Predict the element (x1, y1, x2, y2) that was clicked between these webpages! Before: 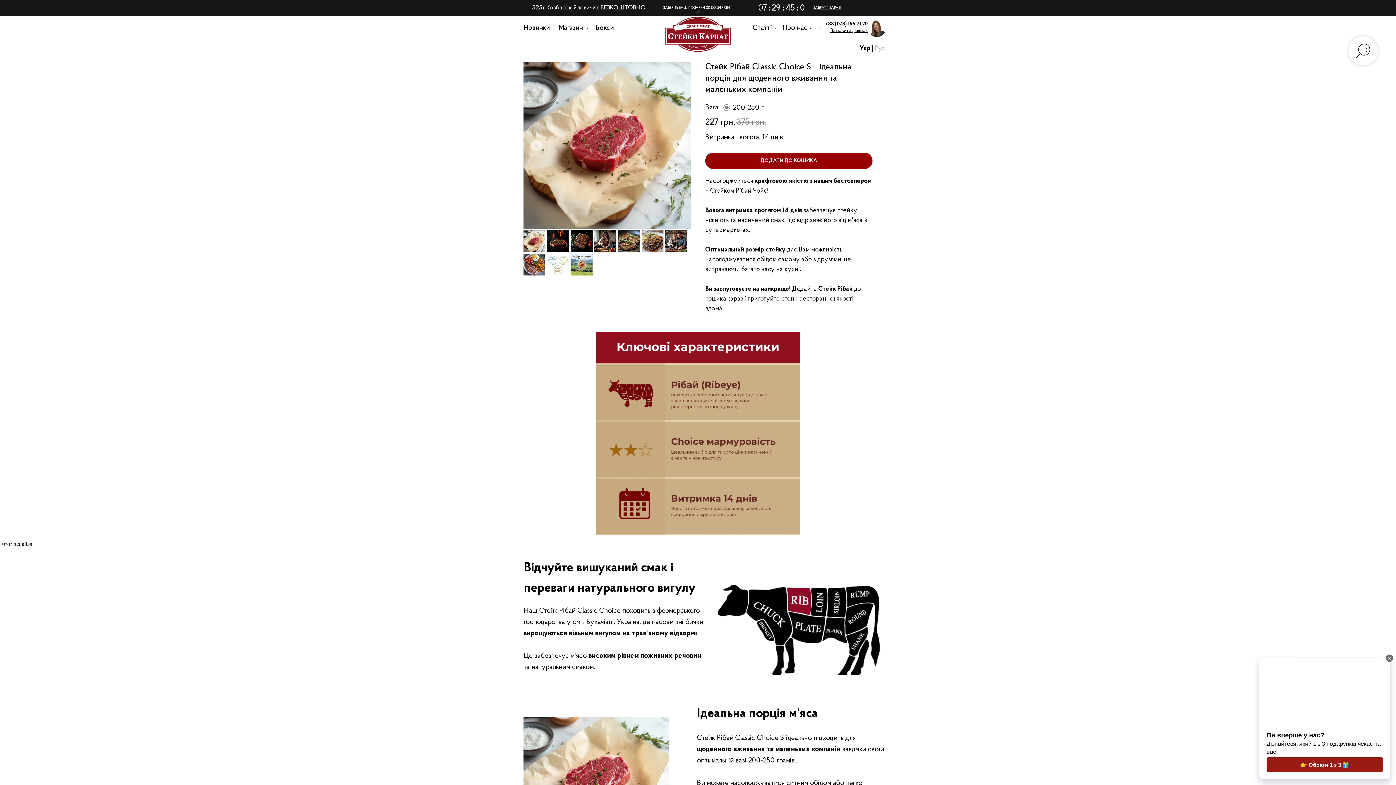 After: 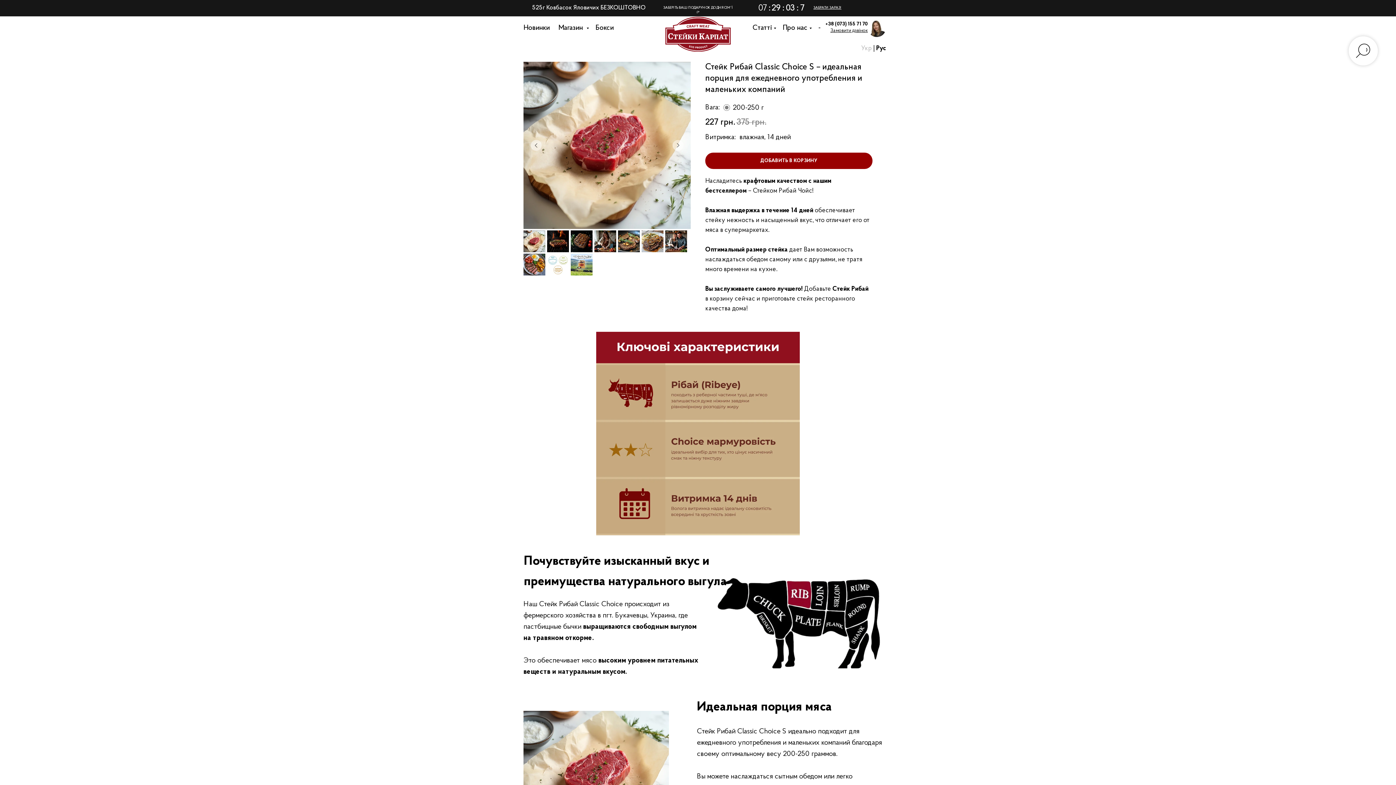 Action: bbox: (874, 45, 885, 52) label: Рус